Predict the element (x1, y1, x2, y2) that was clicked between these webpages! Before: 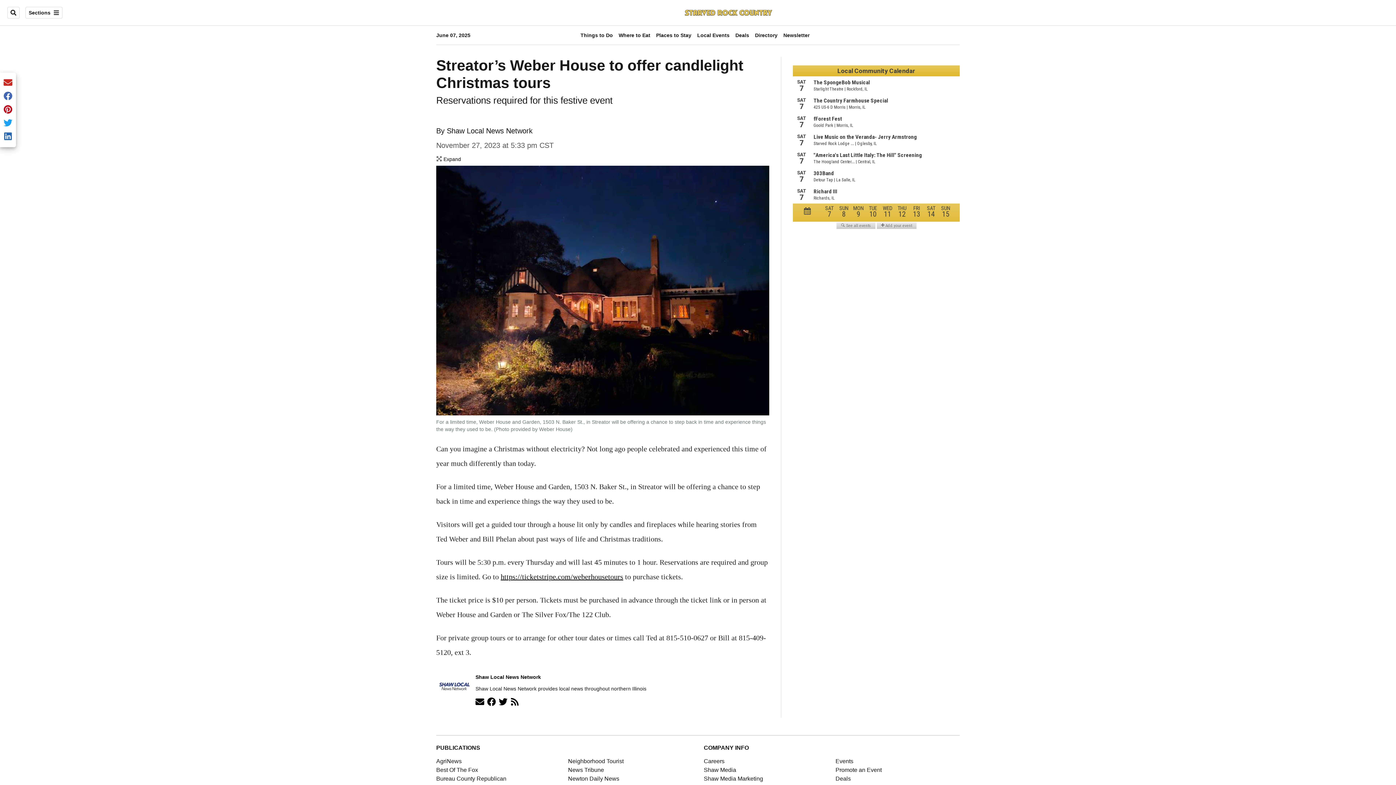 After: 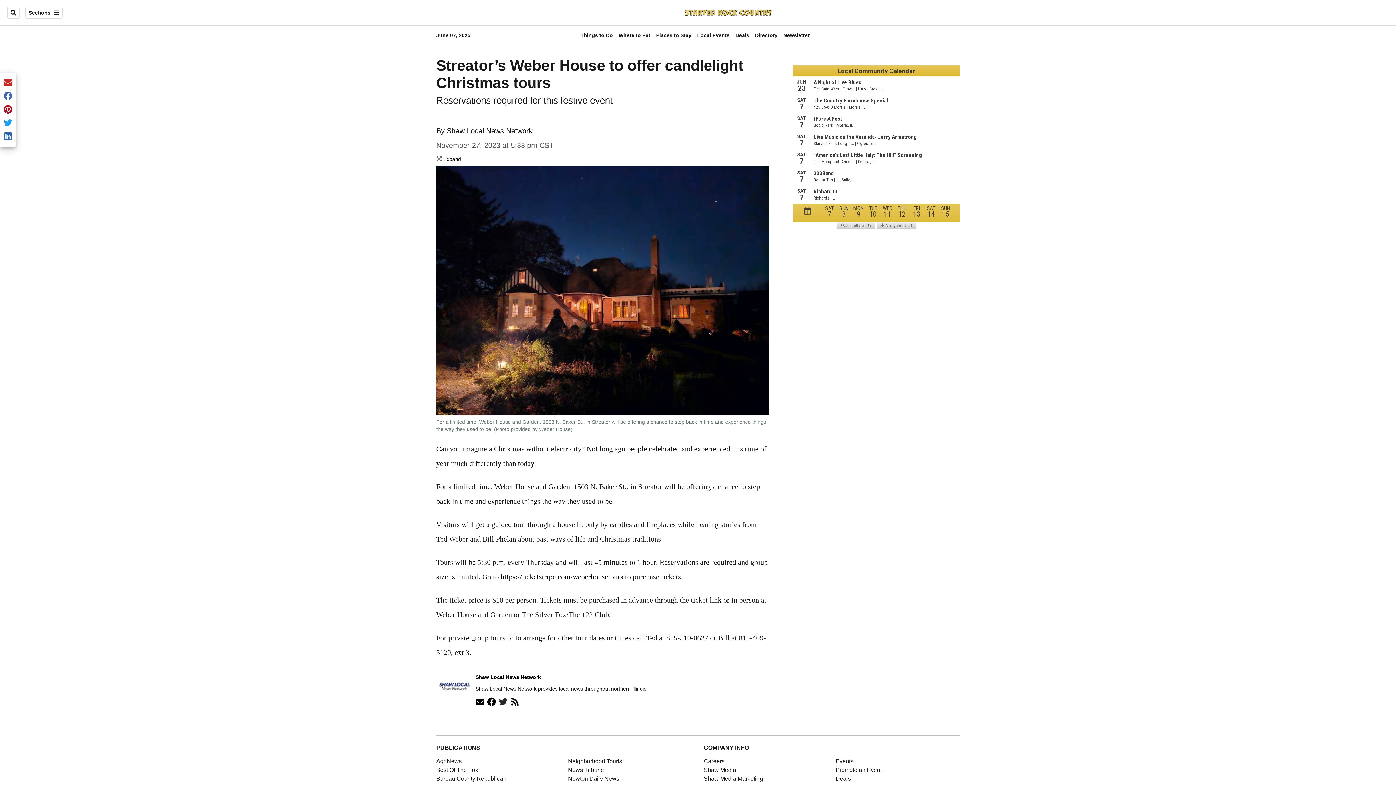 Action: label: Connect on Twitter bbox: (498, 697, 507, 706)